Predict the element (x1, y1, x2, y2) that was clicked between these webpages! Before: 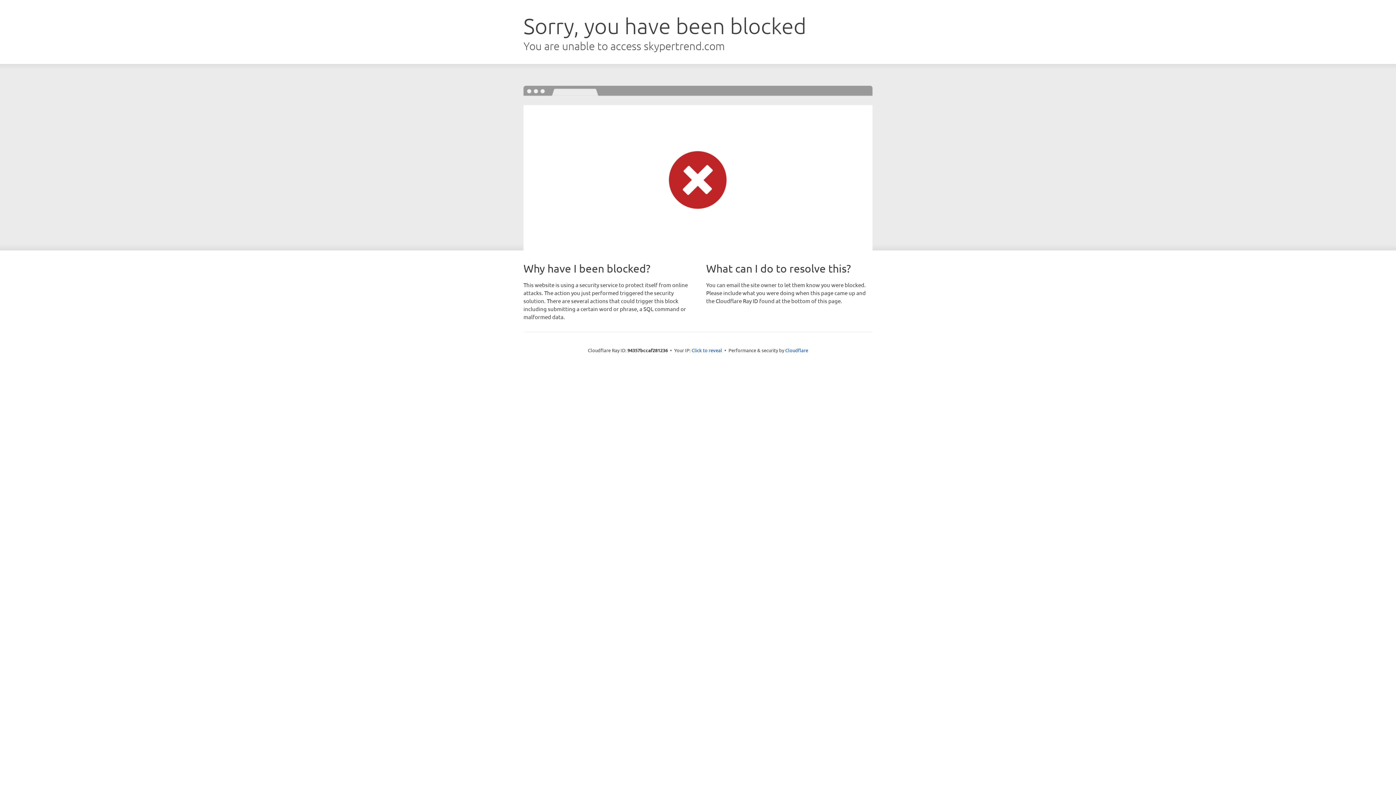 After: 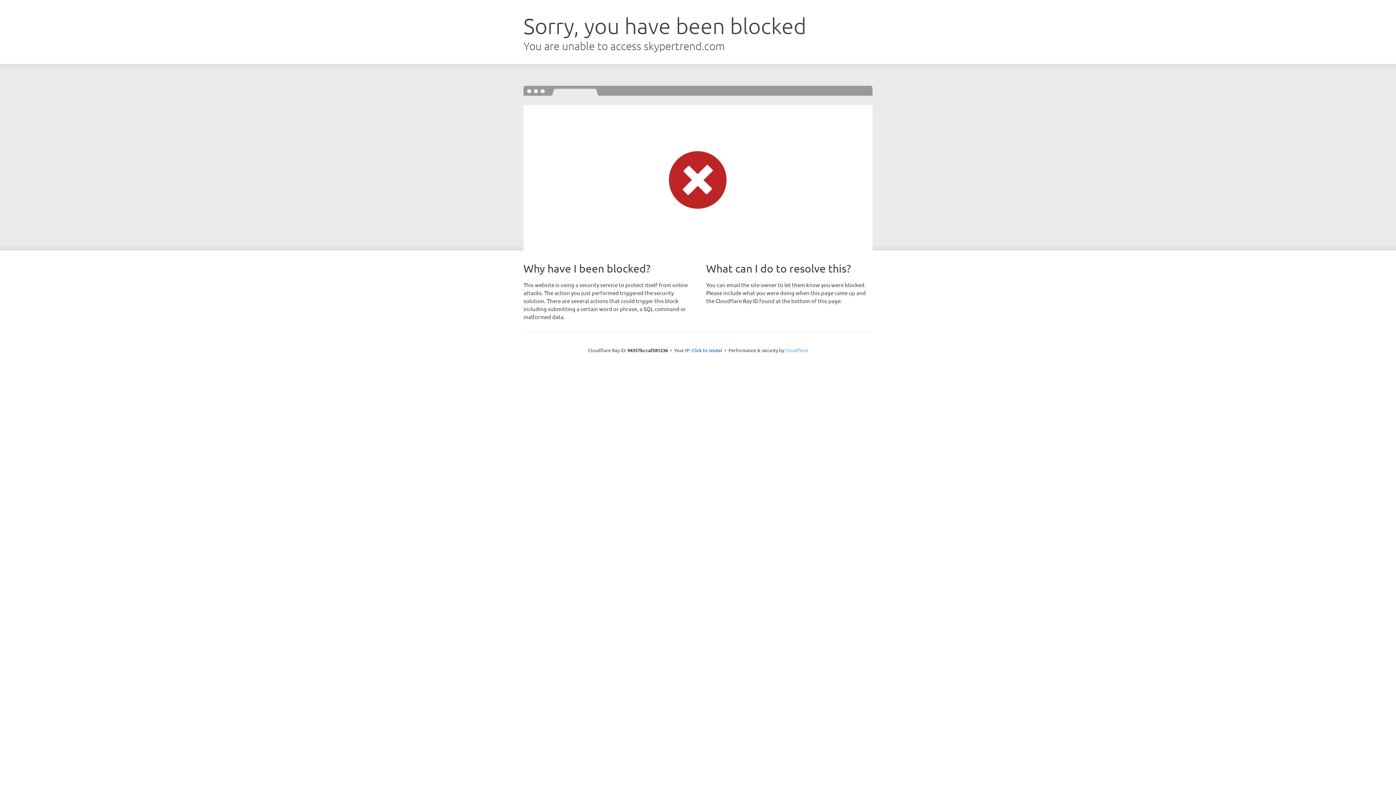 Action: bbox: (785, 347, 808, 353) label: Cloudflare